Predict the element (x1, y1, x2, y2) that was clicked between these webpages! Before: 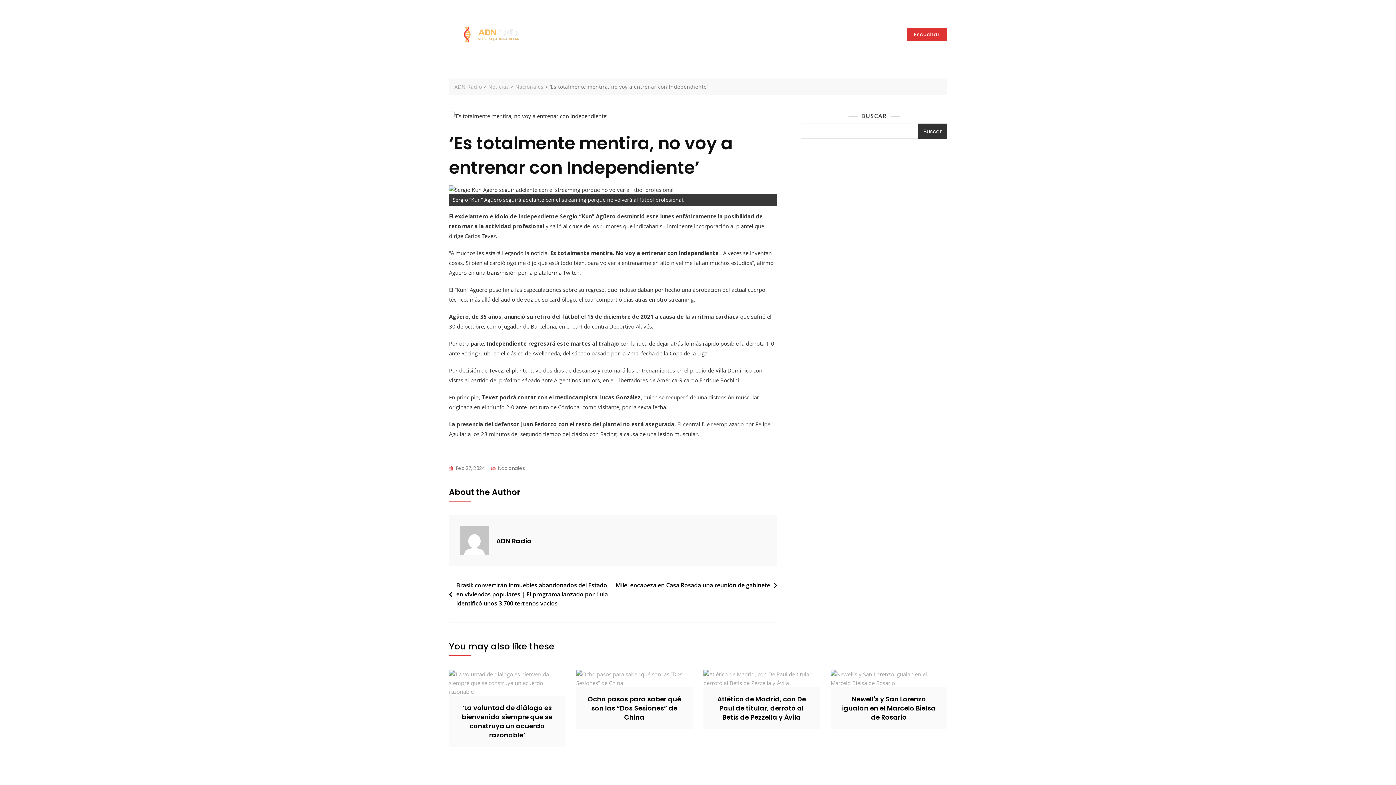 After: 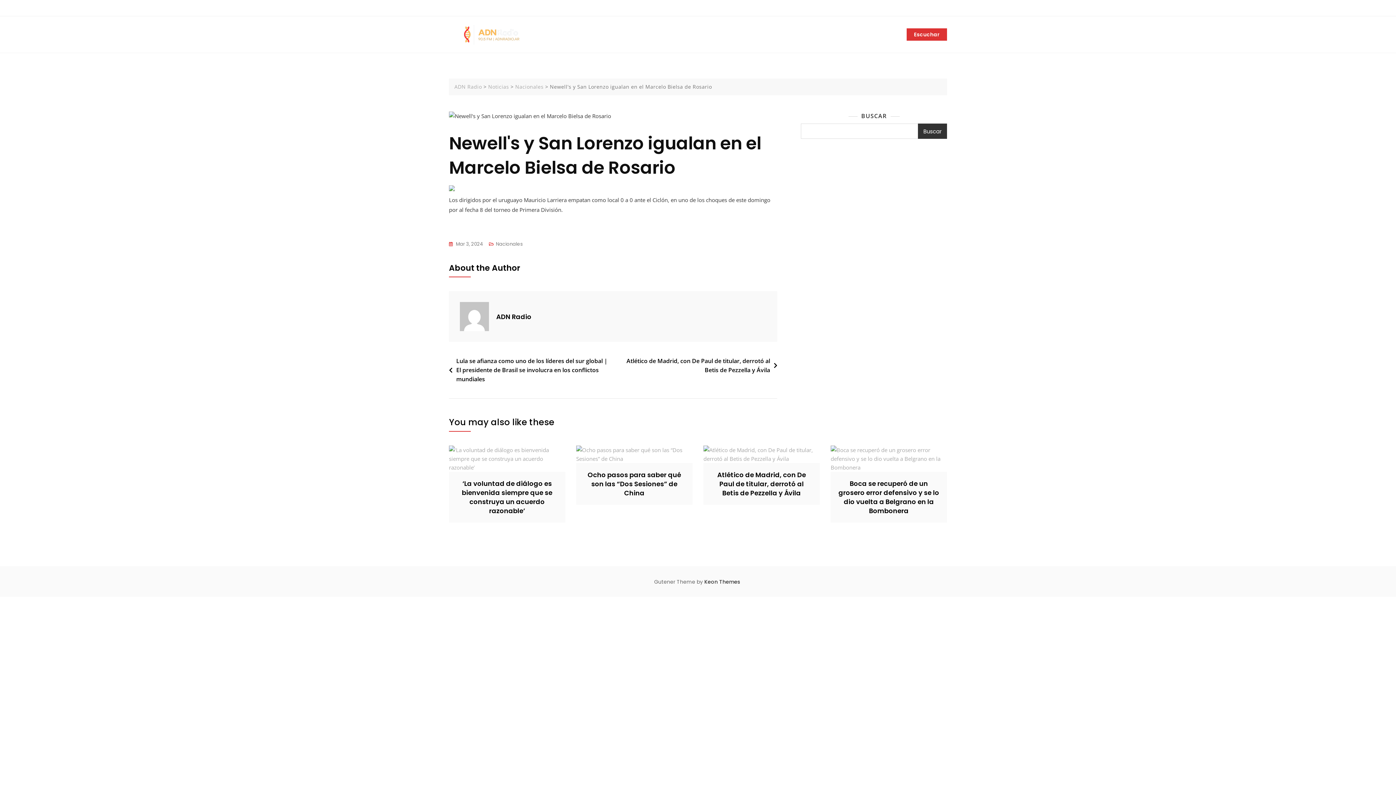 Action: bbox: (830, 670, 947, 687)